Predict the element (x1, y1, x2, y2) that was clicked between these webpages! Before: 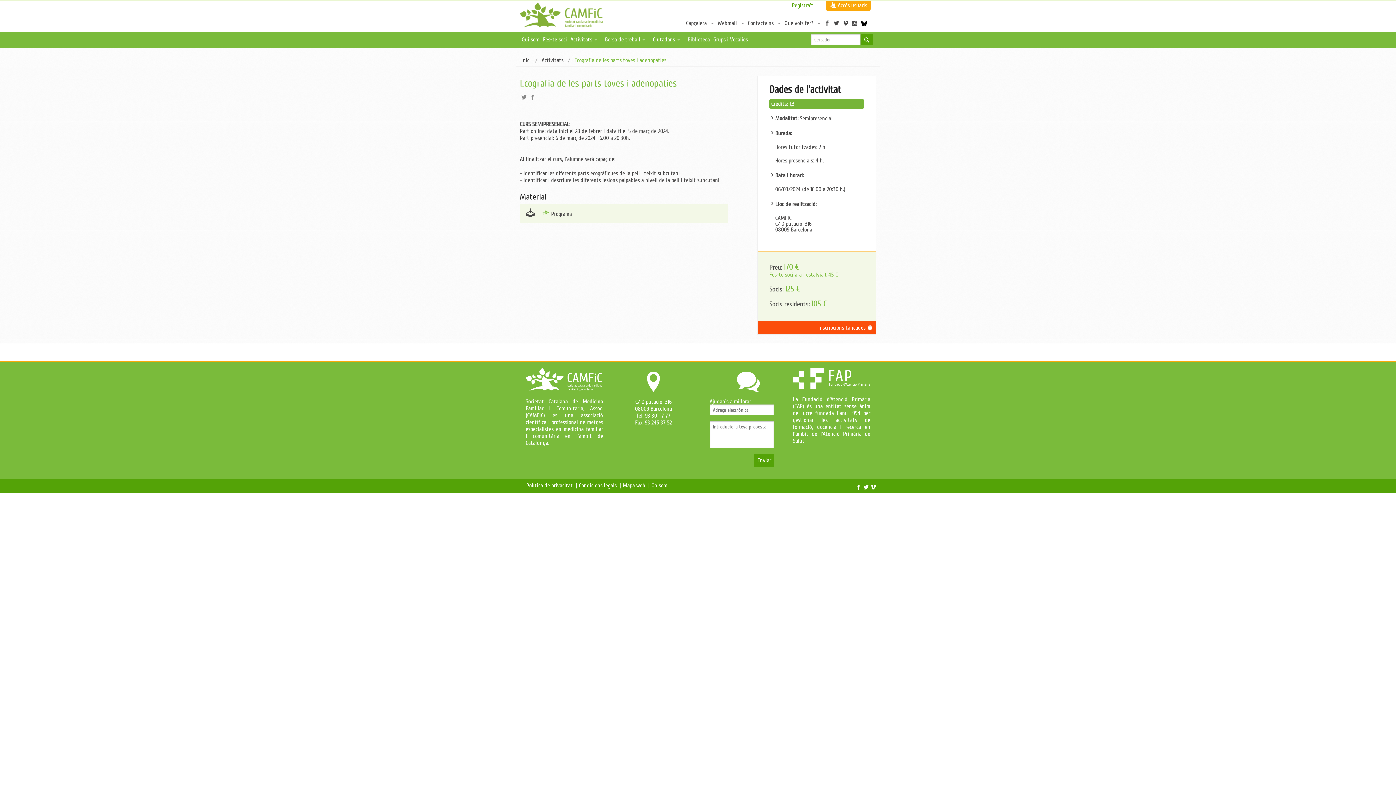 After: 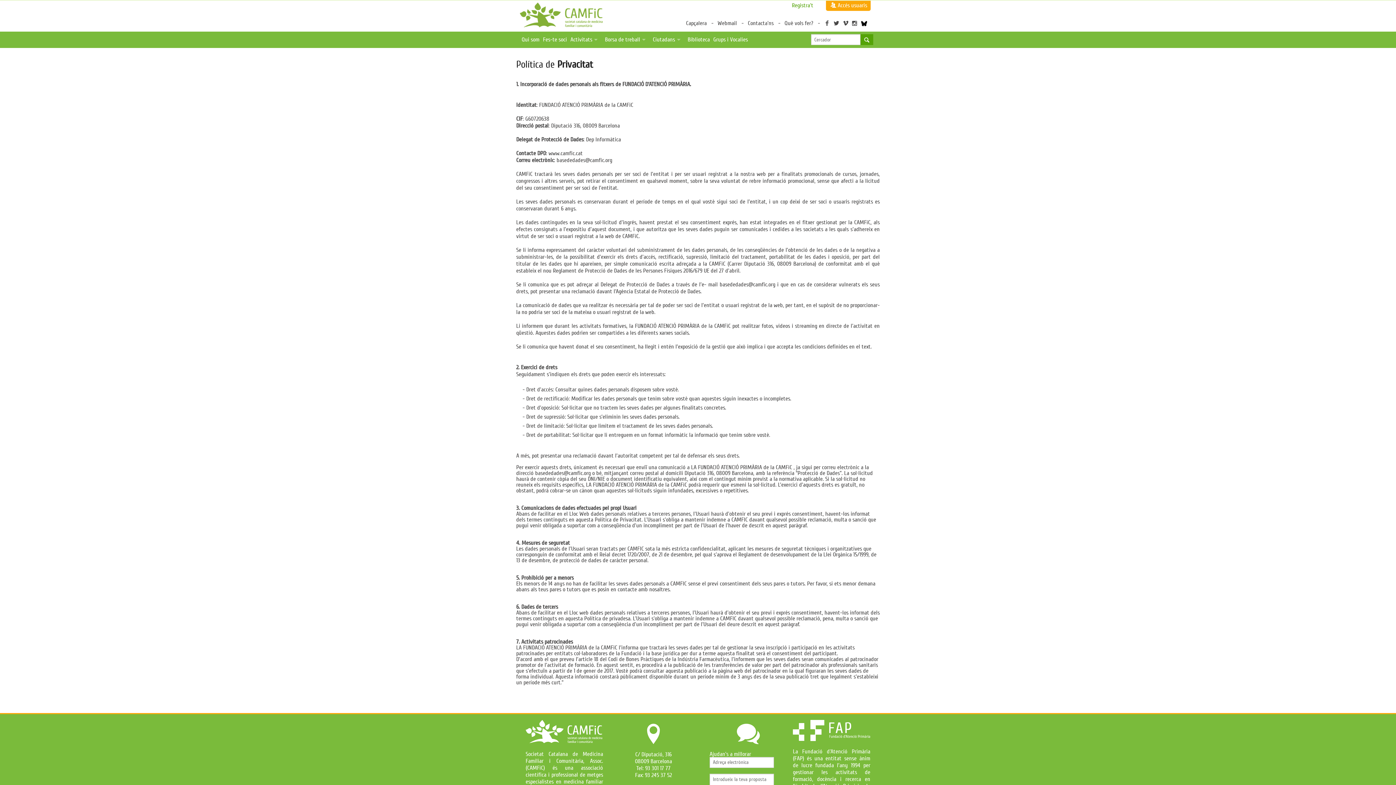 Action: label: Política de privacitat  | bbox: (526, 482, 577, 489)